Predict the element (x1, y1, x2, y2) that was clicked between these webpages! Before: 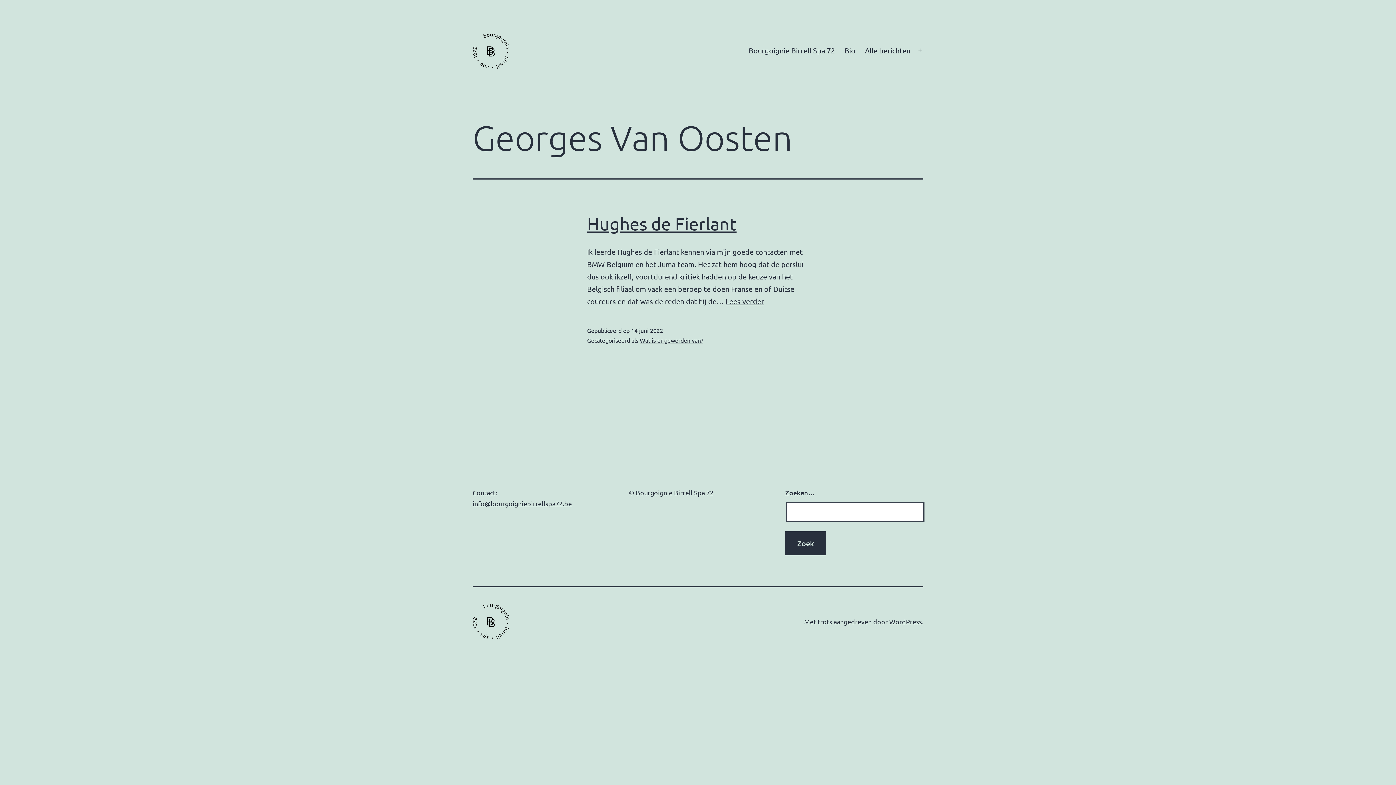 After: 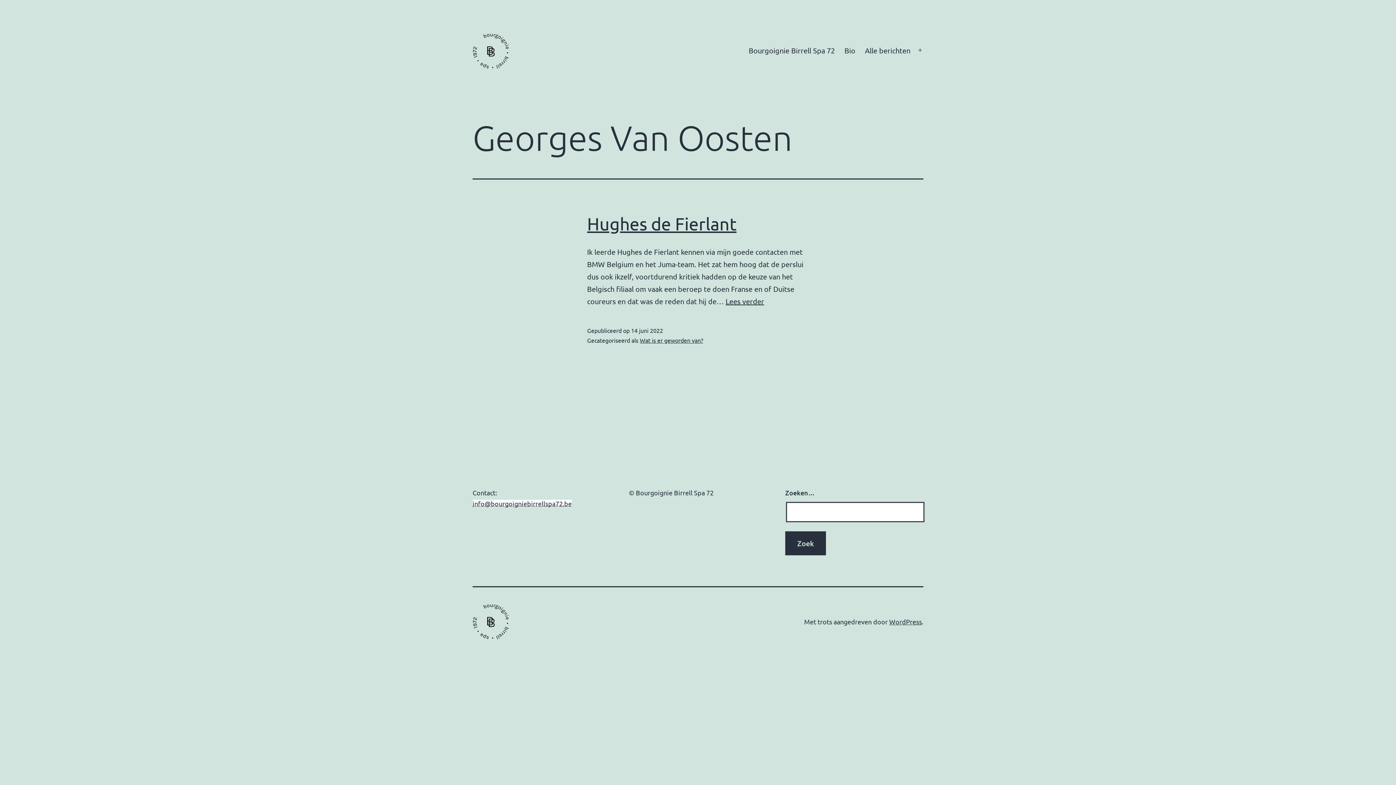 Action: bbox: (472, 500, 572, 507) label: info@bourgoigniebirrellspa72.be